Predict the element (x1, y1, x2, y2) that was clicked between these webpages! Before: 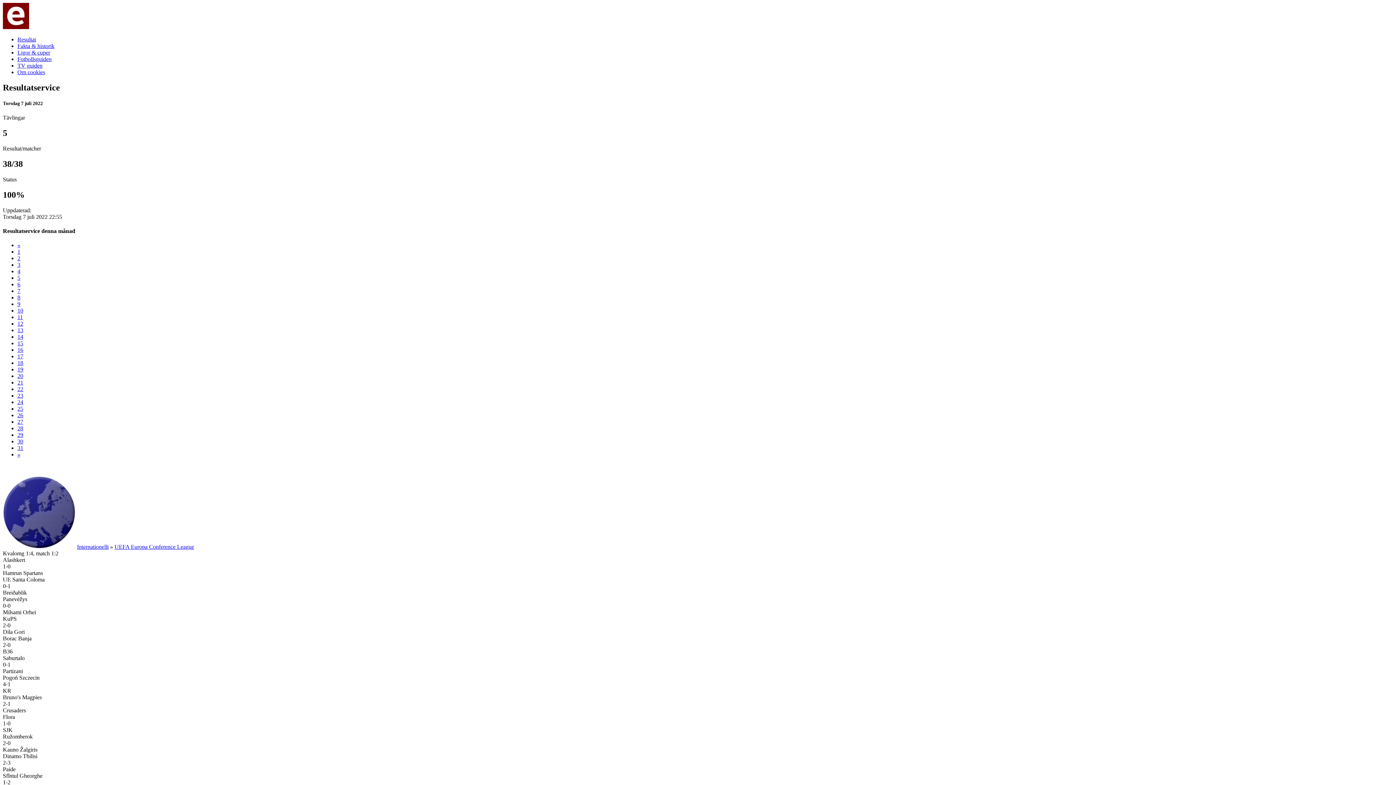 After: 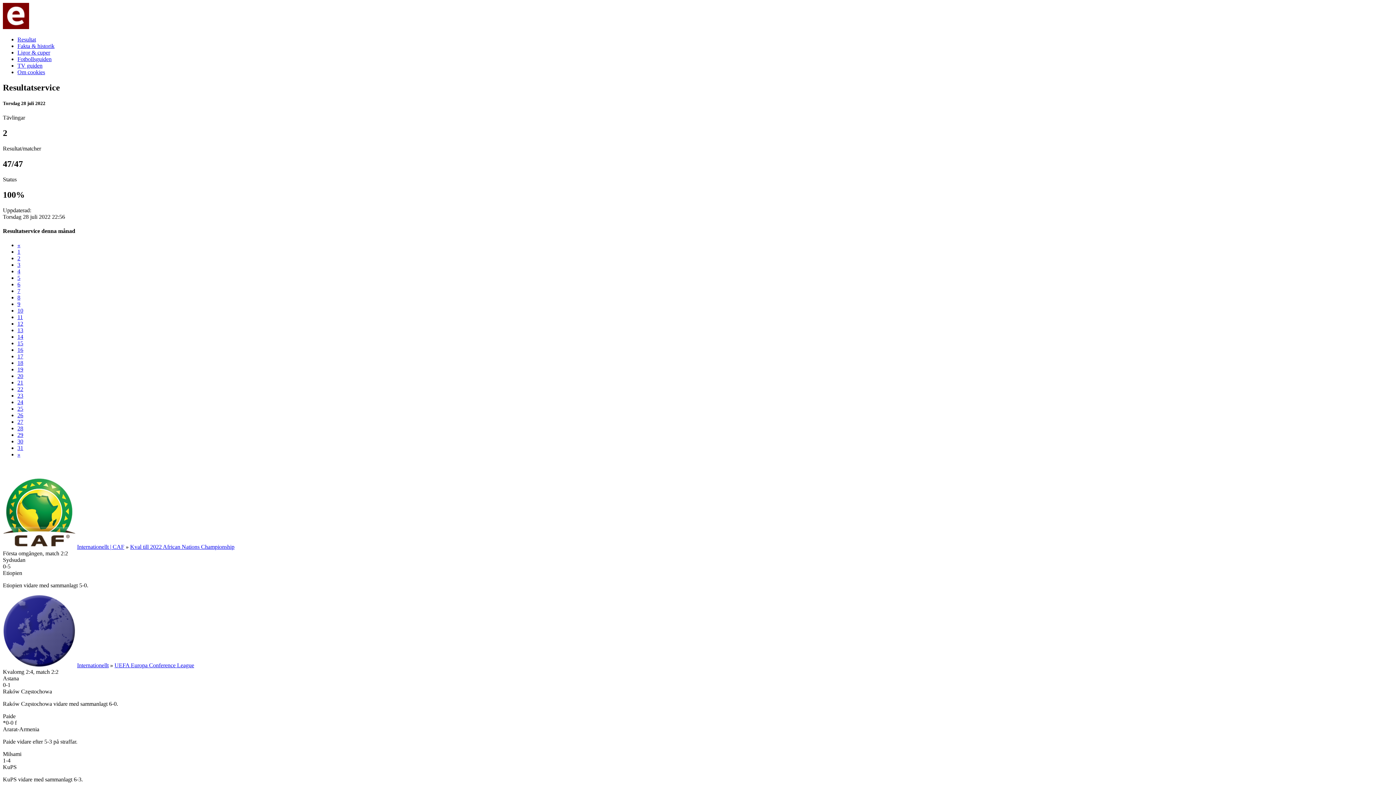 Action: bbox: (17, 425, 23, 431) label: 28